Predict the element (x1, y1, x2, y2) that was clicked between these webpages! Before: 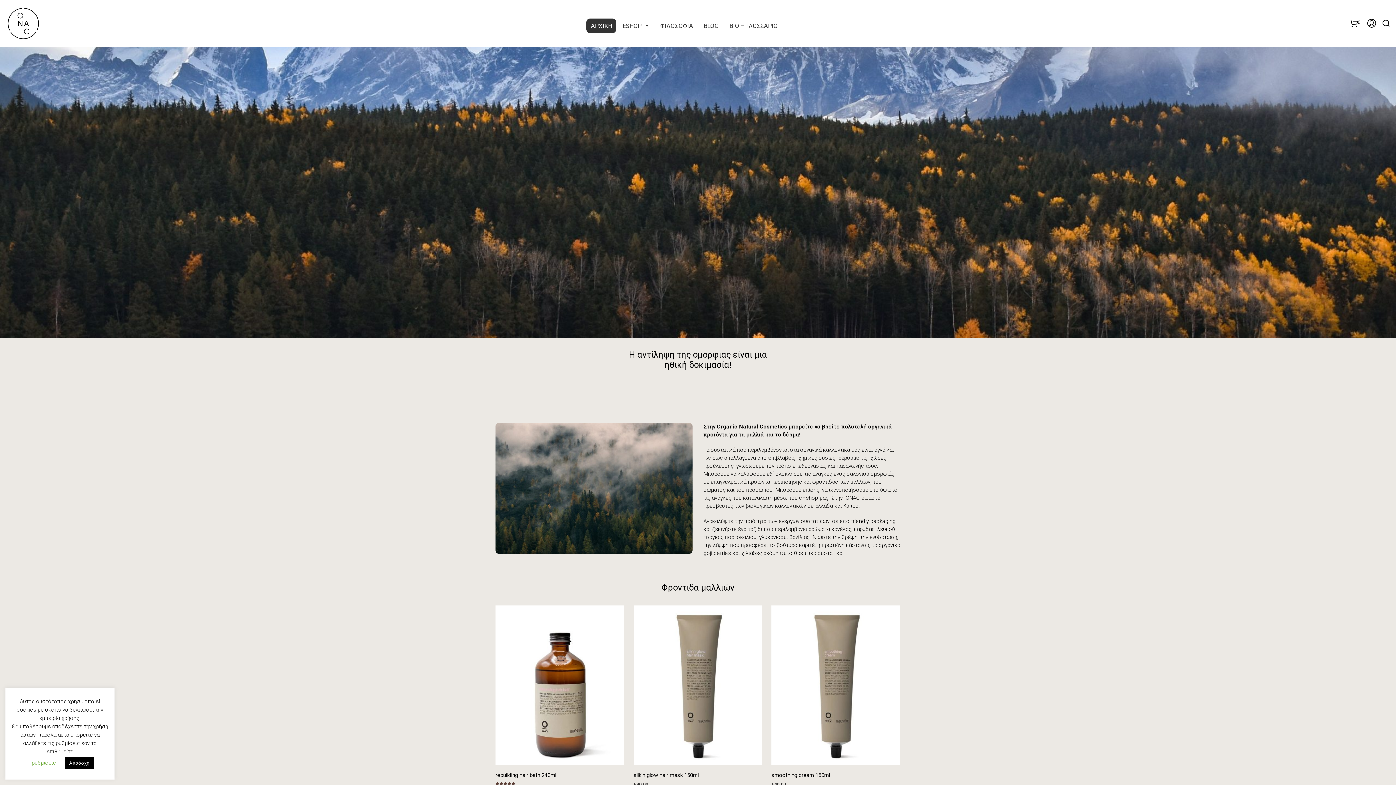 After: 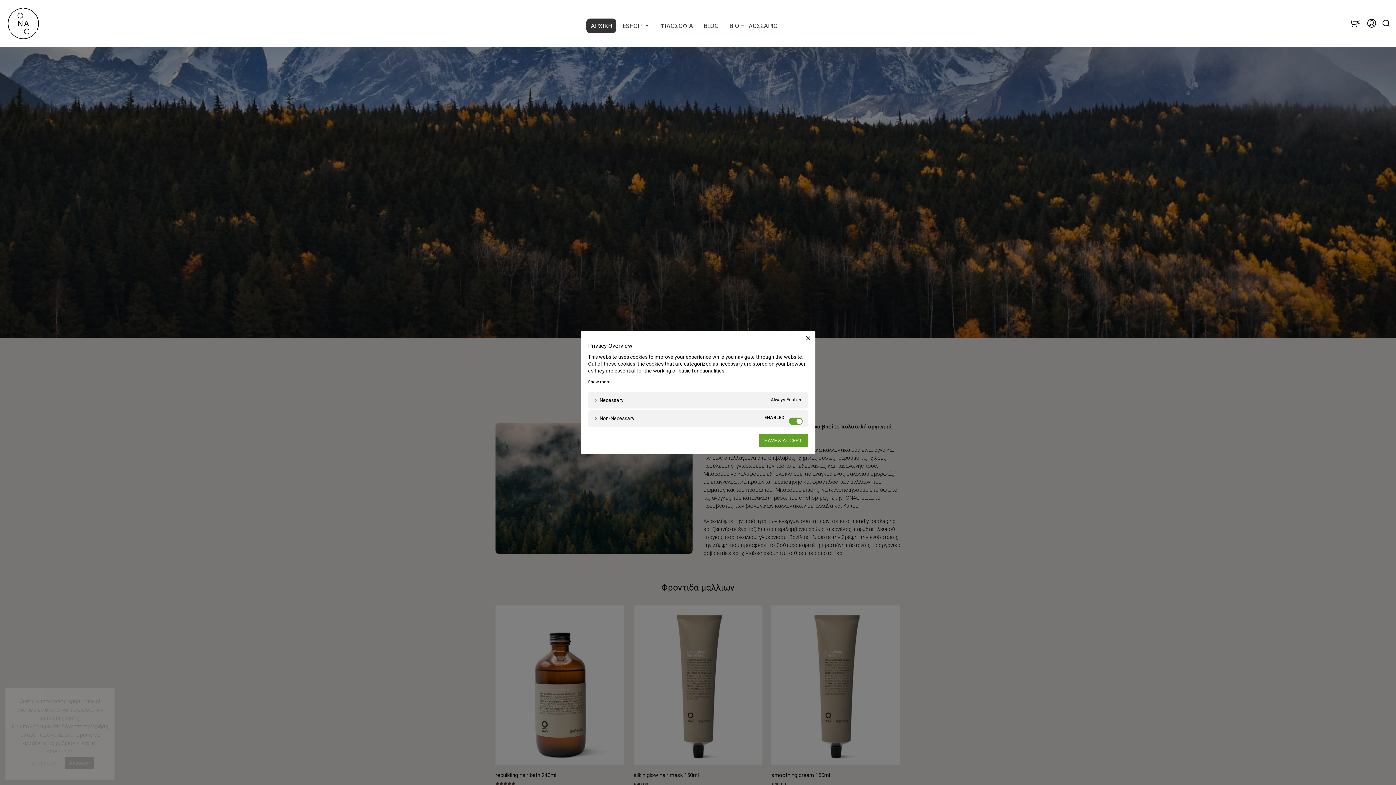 Action: label: ρυθμίσεις bbox: (31, 760, 55, 766)